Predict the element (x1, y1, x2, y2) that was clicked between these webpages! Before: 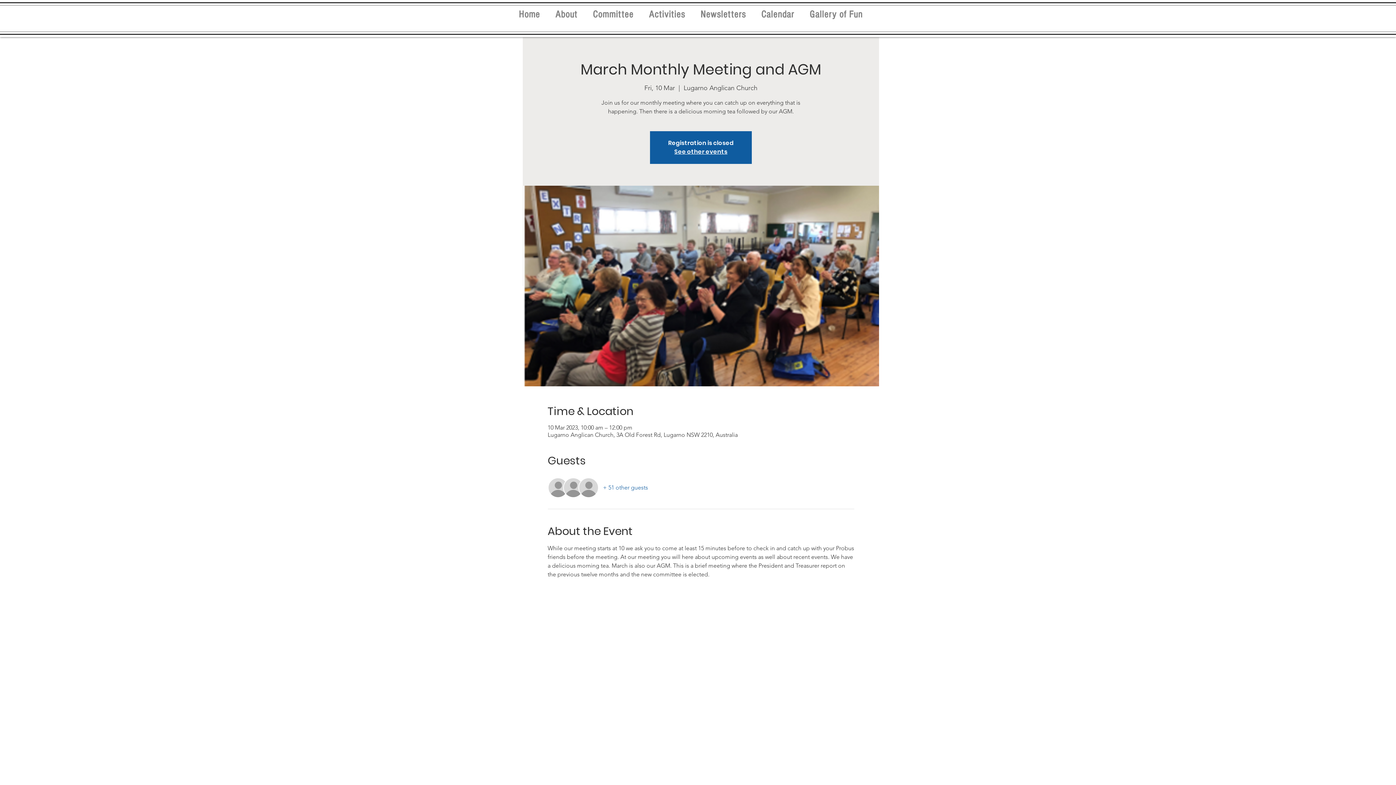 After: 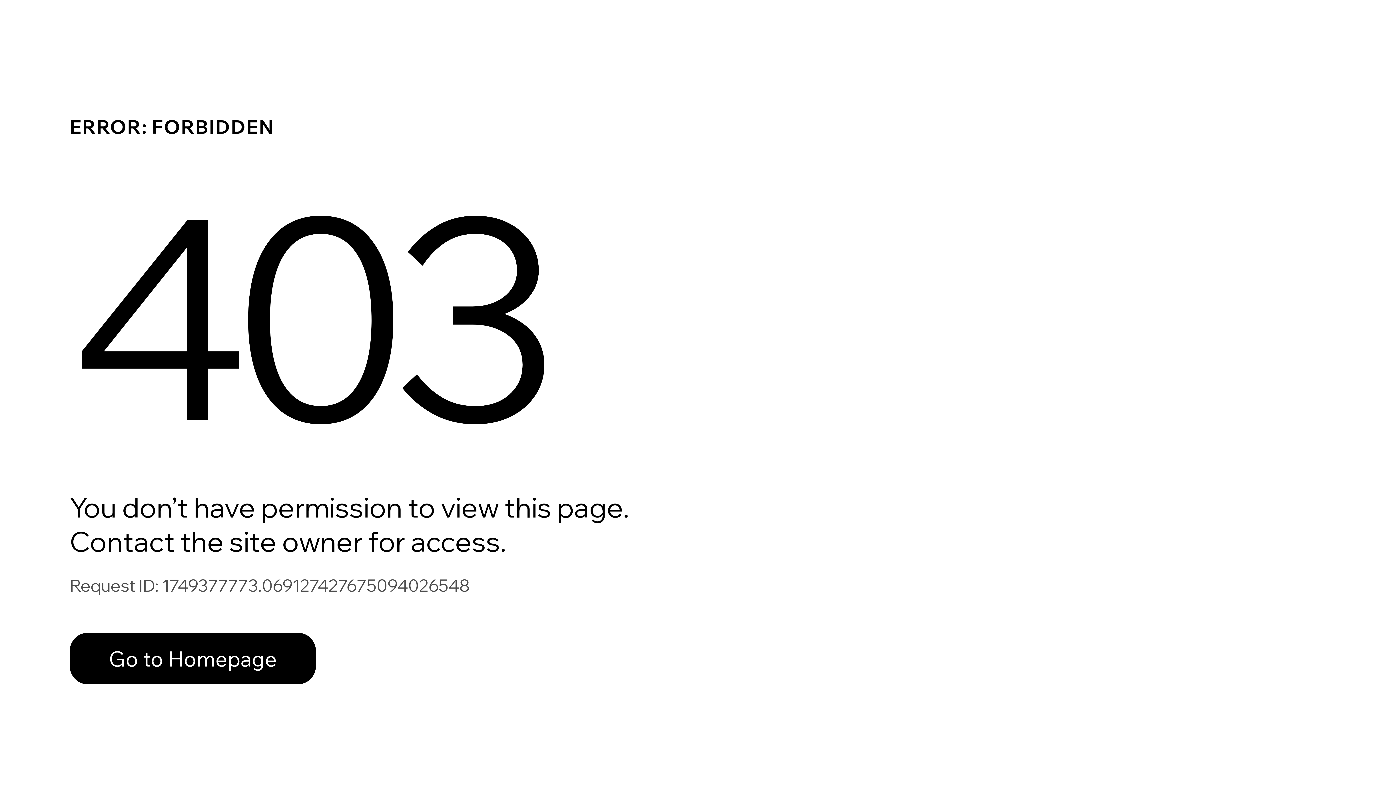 Action: label: Calendar bbox: (755, 5, 800, 23)